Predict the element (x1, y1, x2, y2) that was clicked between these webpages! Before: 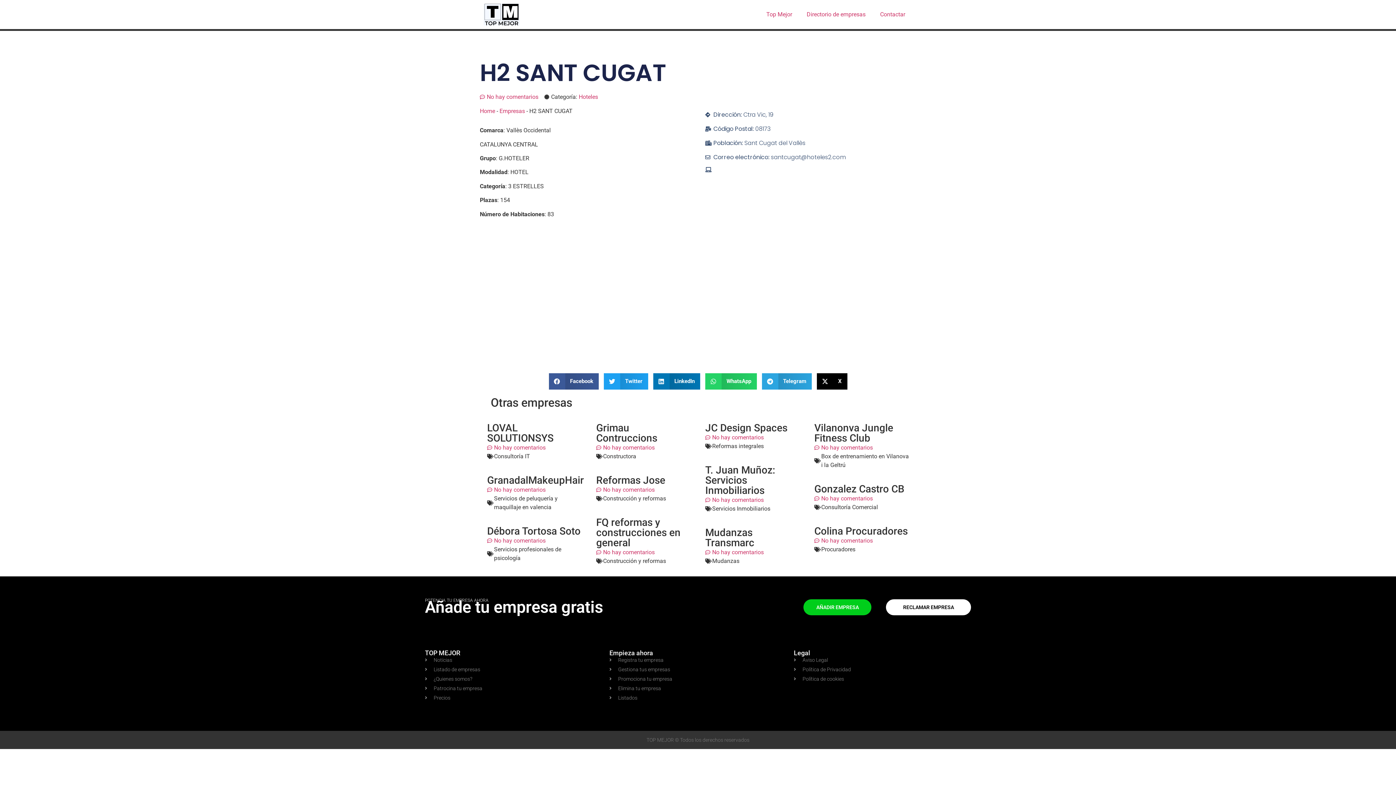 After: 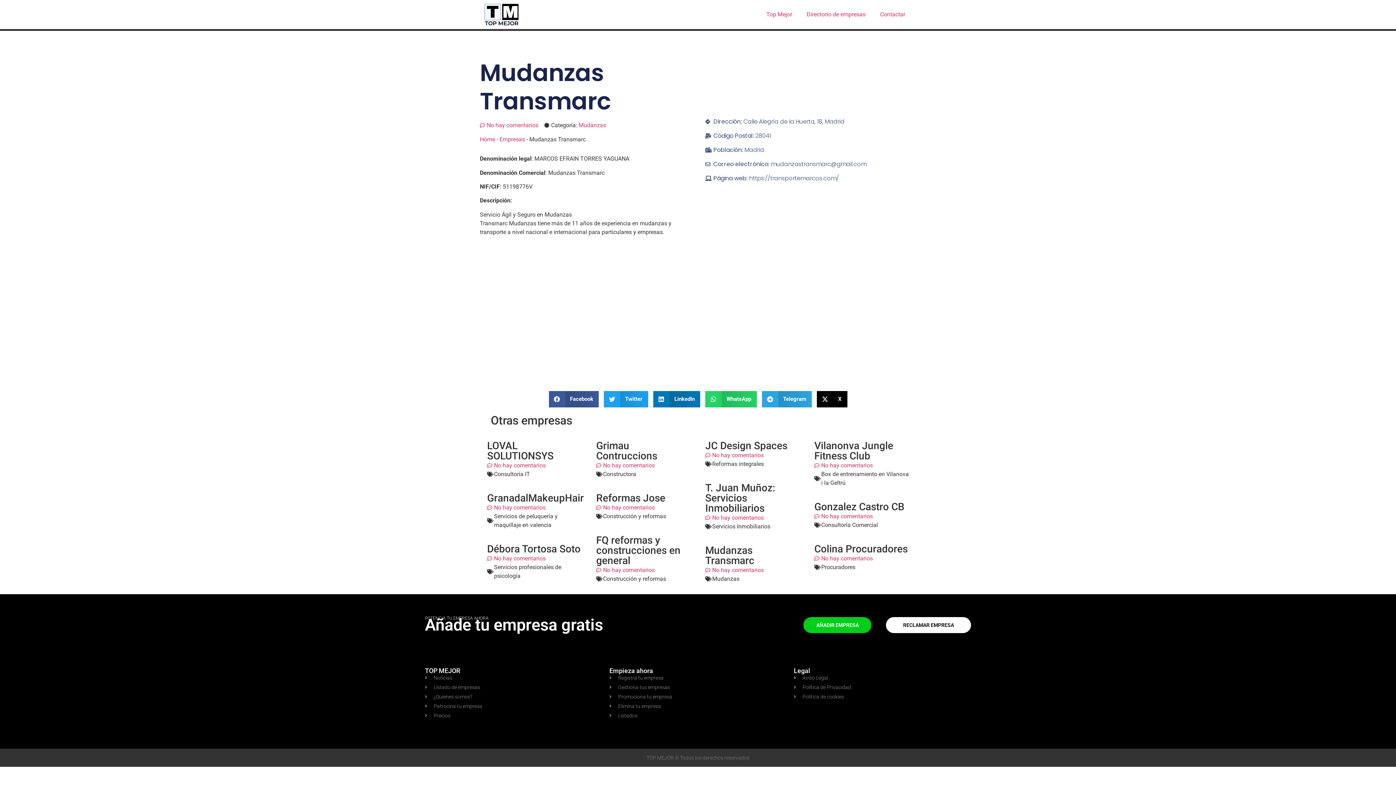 Action: label: No hay comentarios bbox: (705, 548, 764, 556)